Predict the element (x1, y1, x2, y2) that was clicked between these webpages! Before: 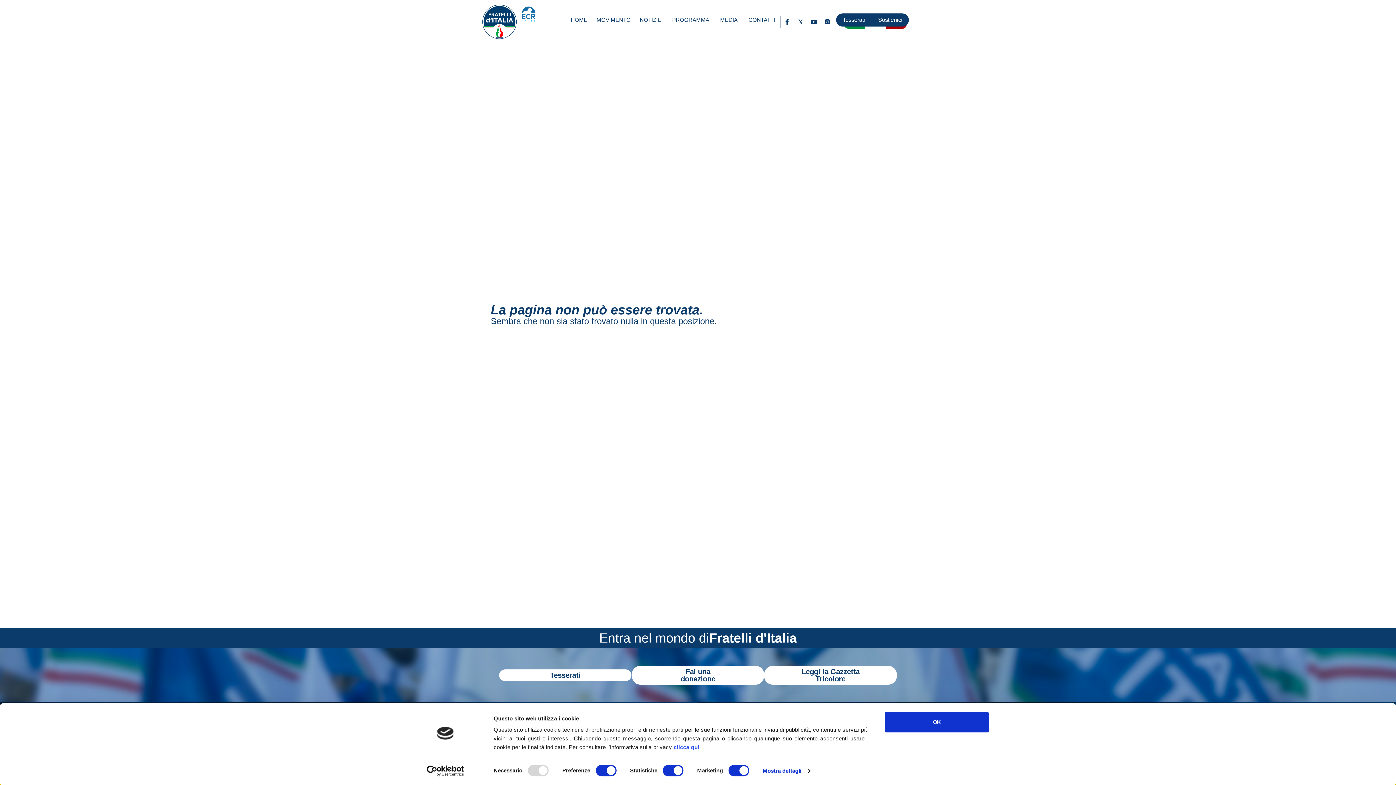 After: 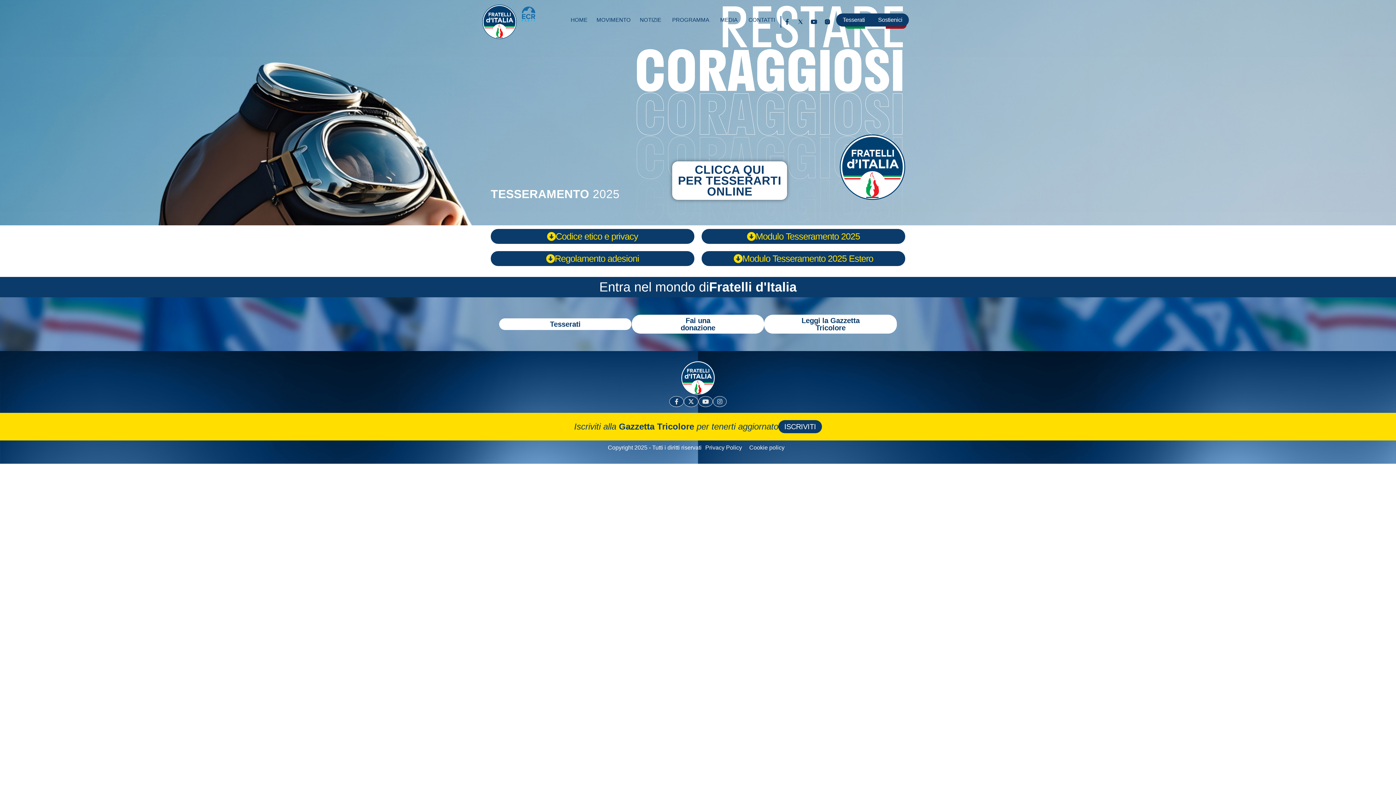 Action: bbox: (499, 669, 631, 681) label: Tesserati